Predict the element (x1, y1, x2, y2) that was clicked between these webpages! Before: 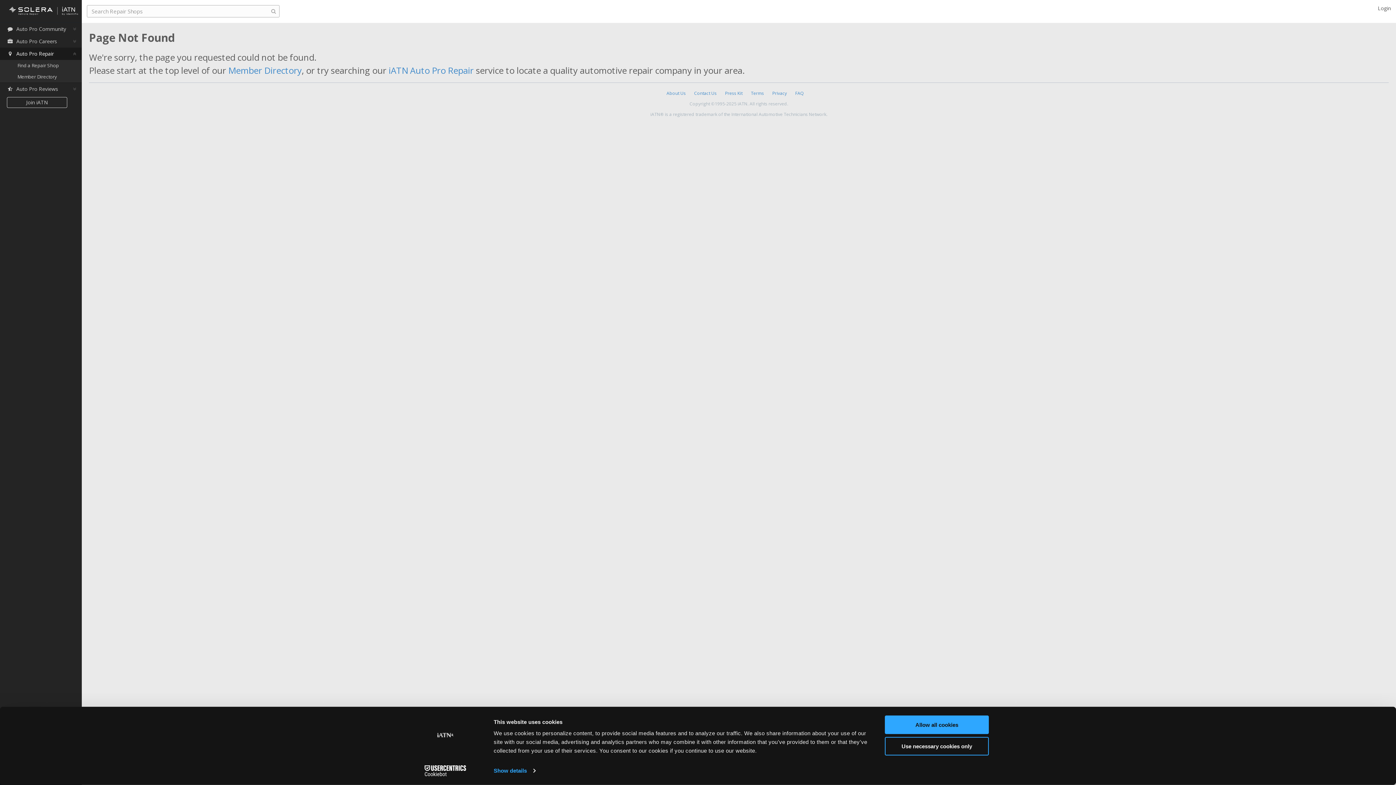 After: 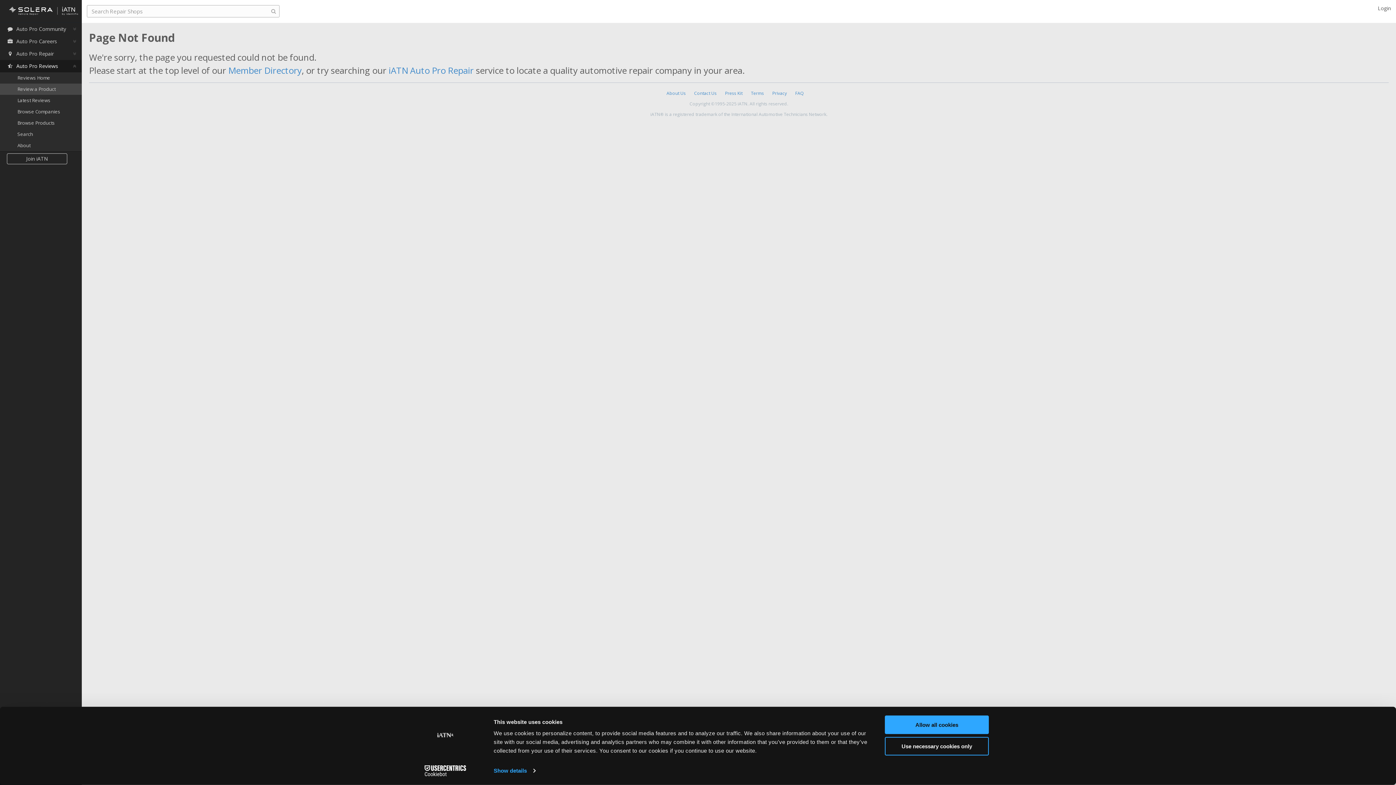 Action: bbox: (0, 82, 81, 95) label: Auto Pro Reviews